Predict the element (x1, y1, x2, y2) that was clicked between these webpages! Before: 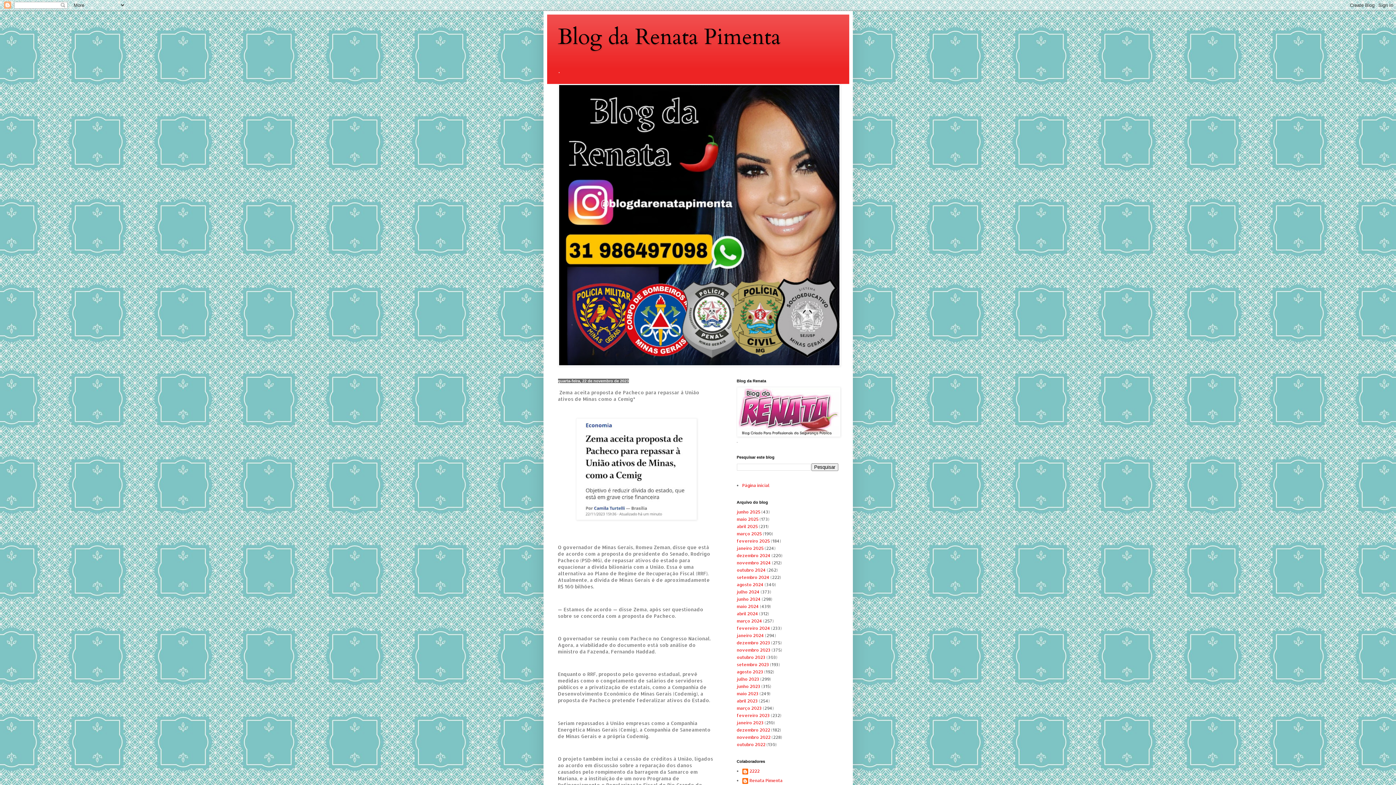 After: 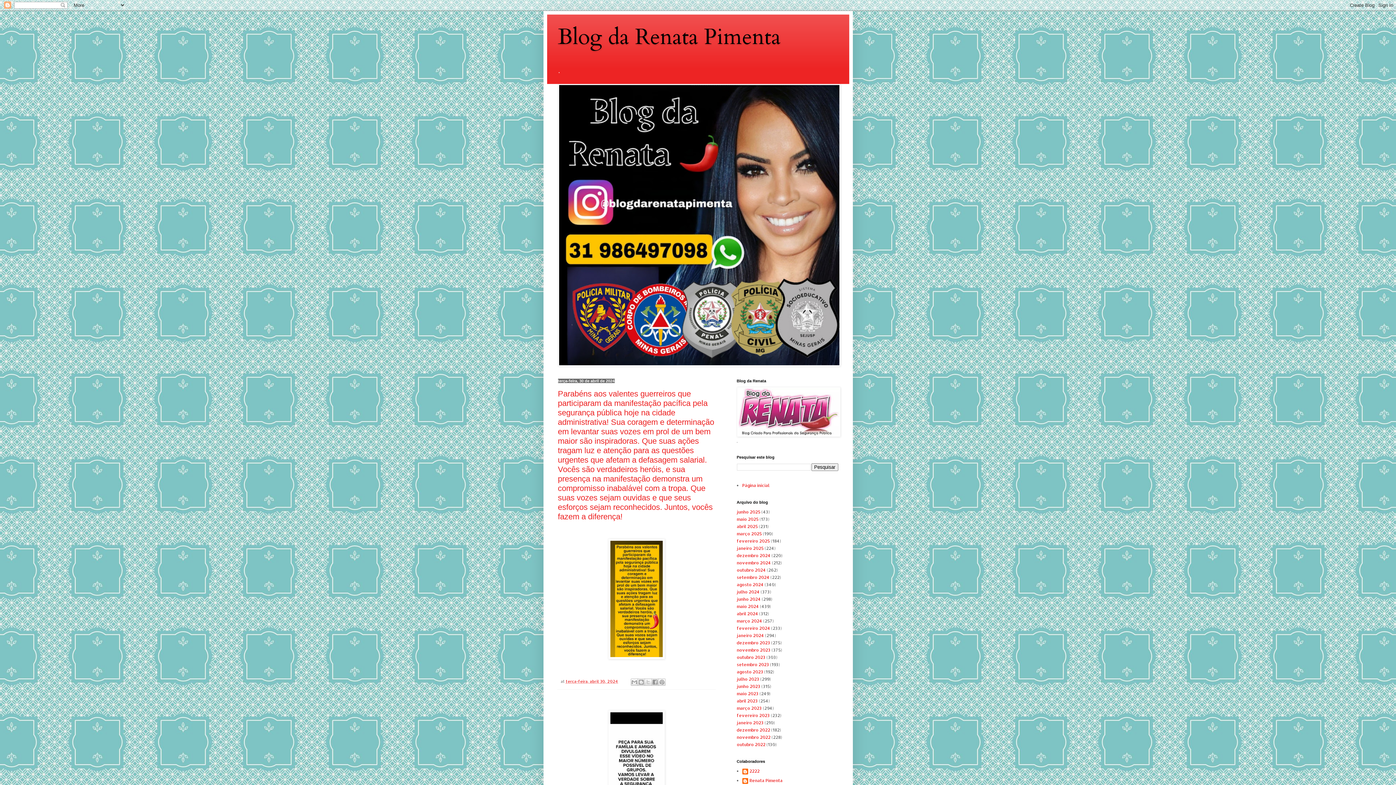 Action: label: abril 2024 bbox: (736, 611, 758, 616)